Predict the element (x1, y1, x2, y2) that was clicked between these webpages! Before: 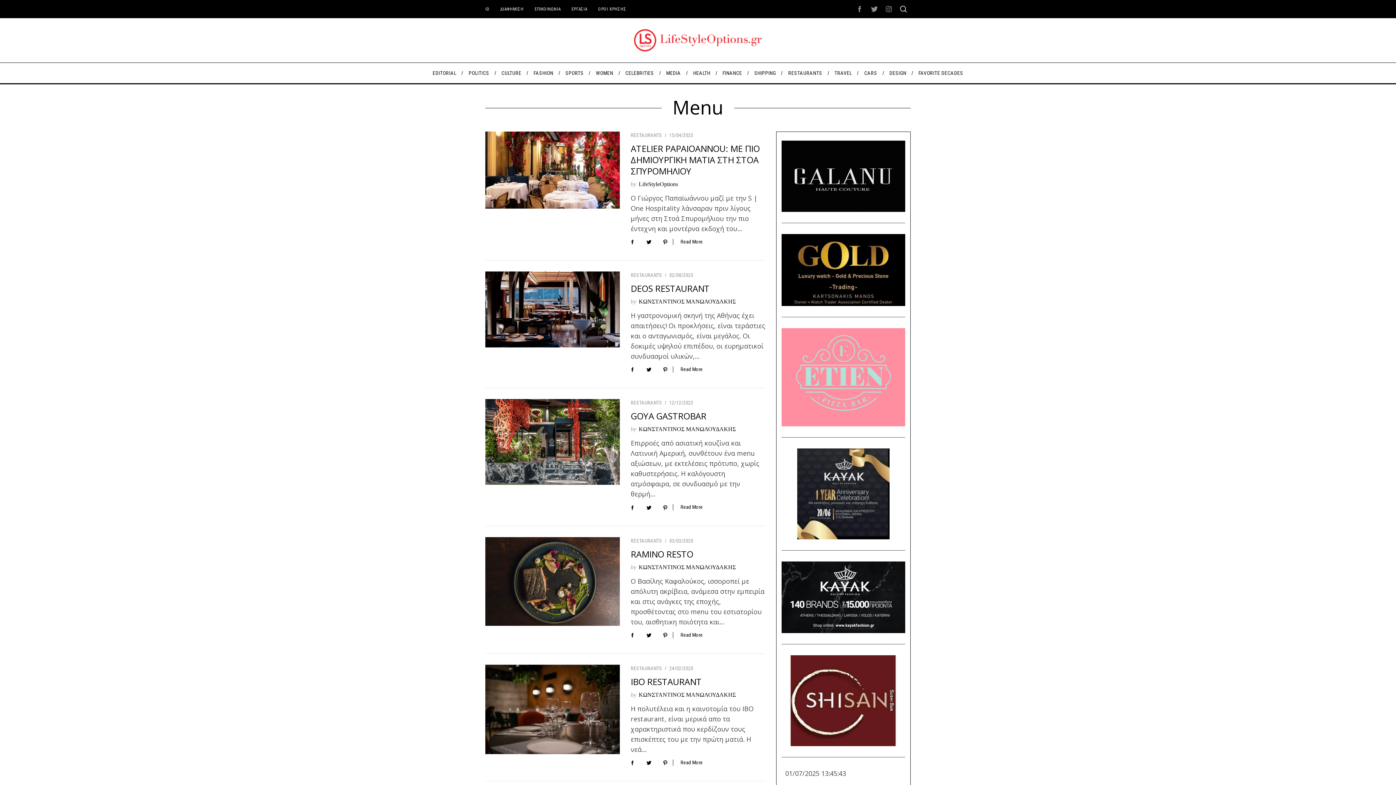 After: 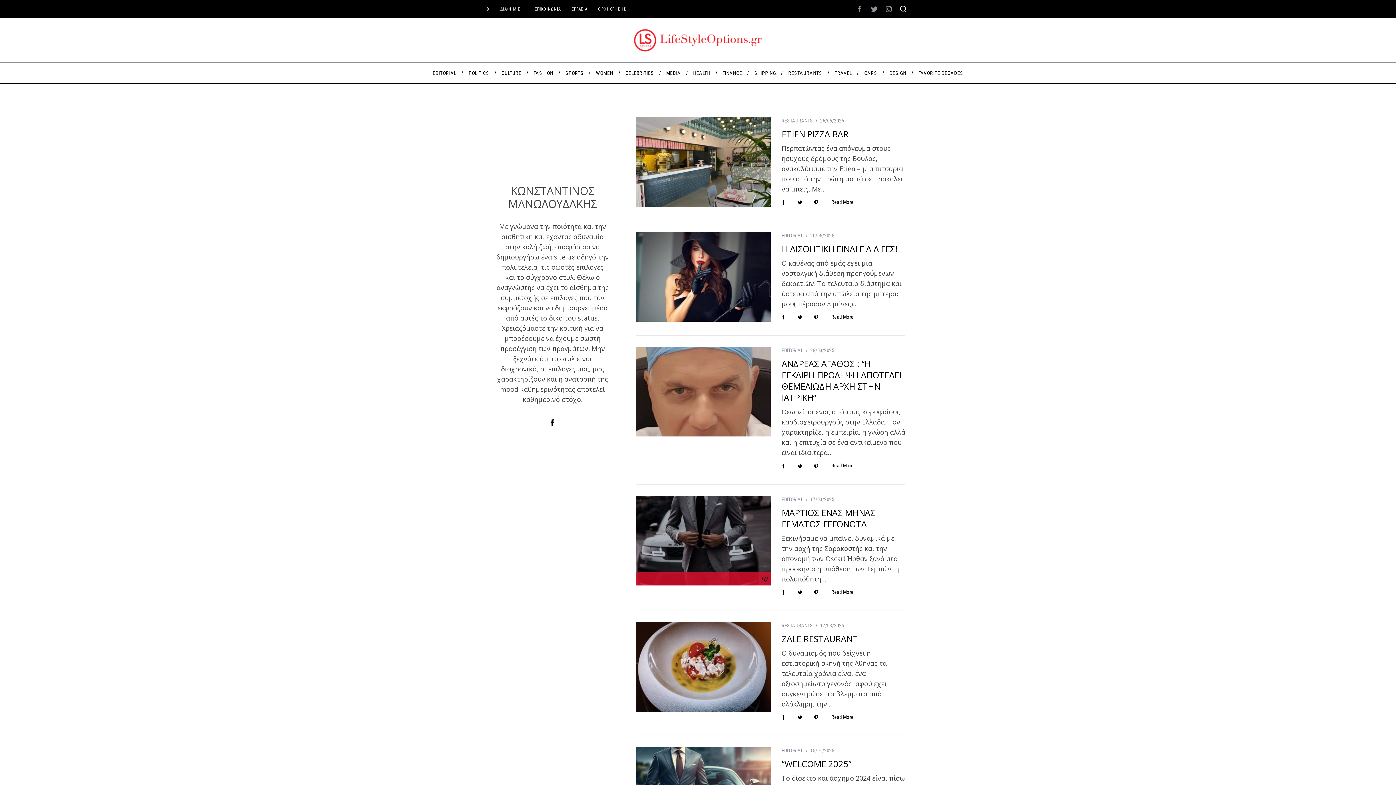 Action: bbox: (638, 426, 736, 432) label: ΚΩΝΣΤΑΝΤΙΝΟΣ ΜΑΝΩΛΟΥΔΑΚΗΣ